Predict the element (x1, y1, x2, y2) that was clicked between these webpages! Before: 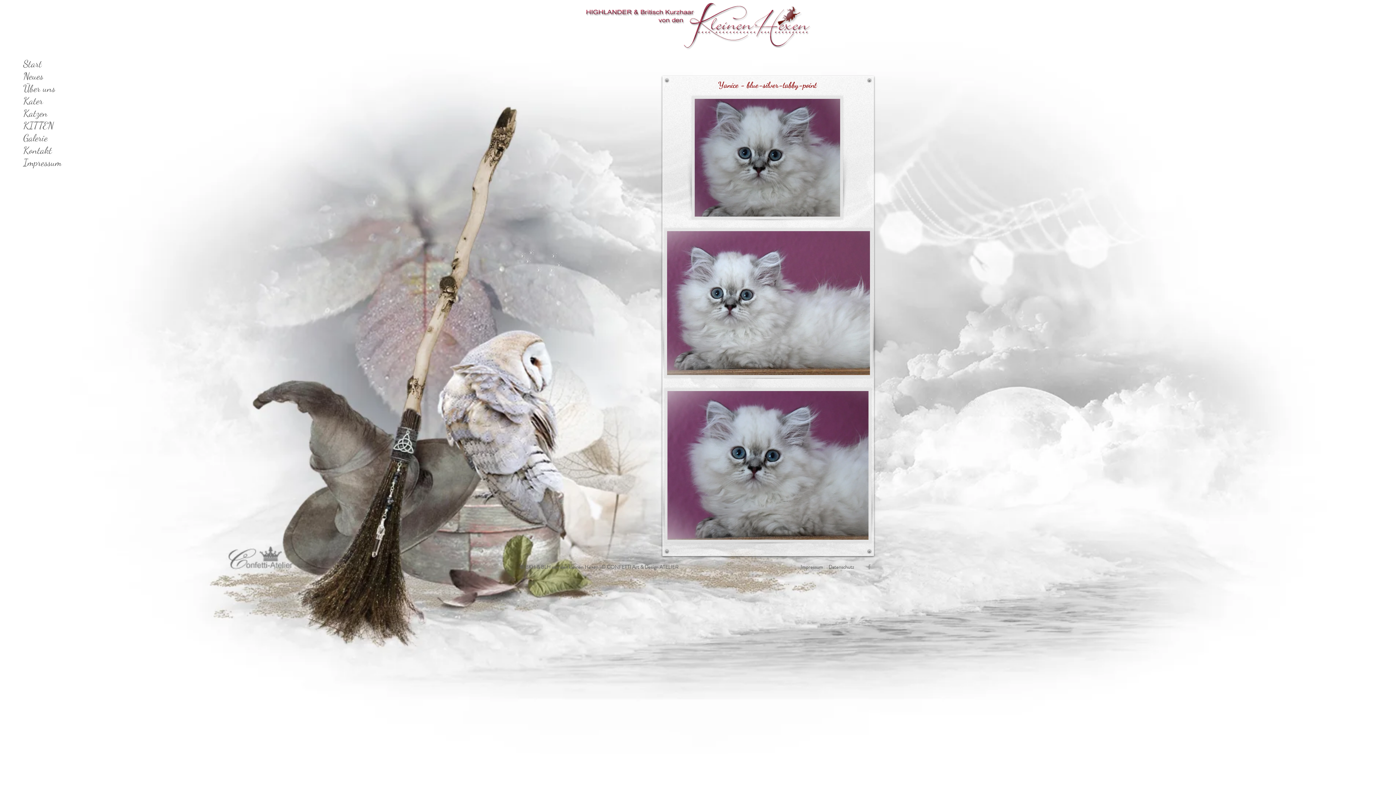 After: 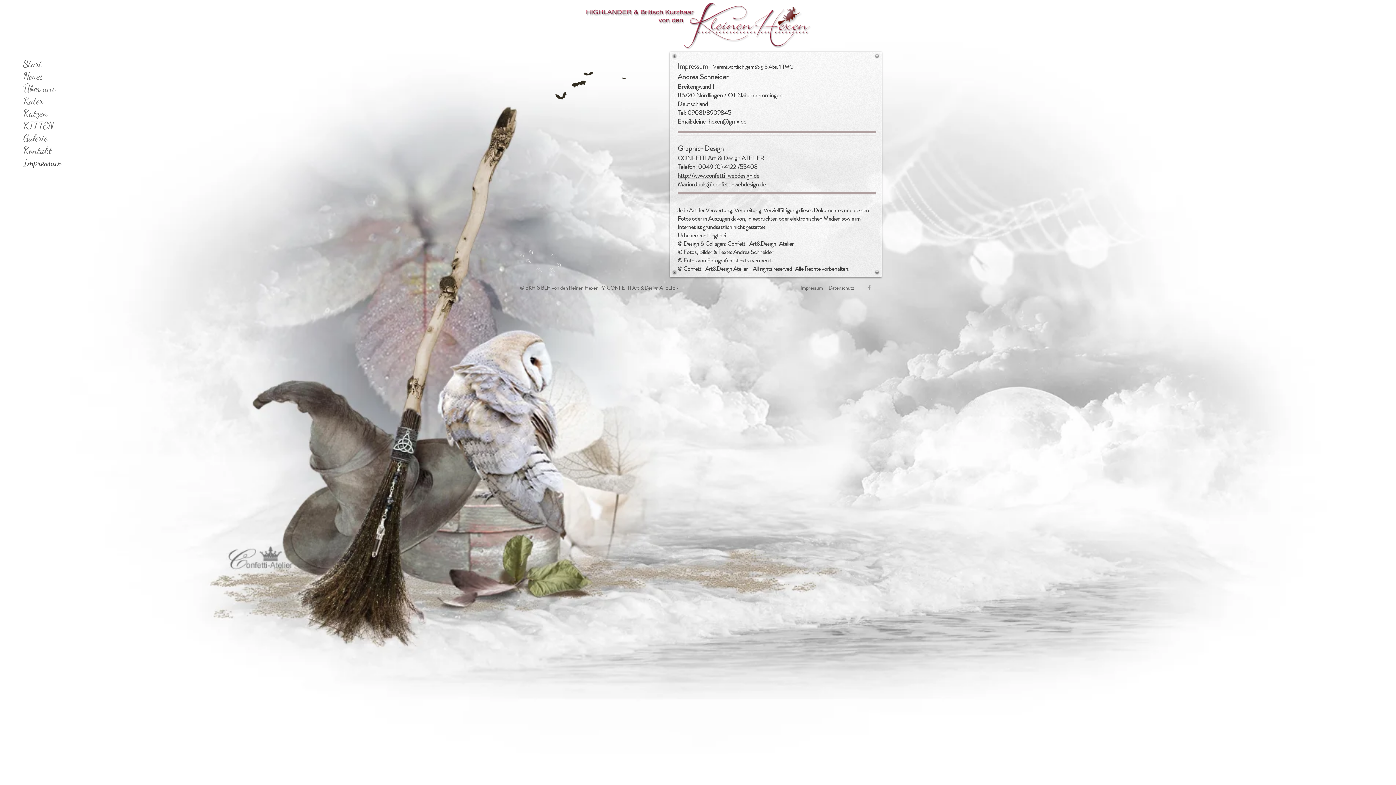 Action: label: Impressum bbox: (23, 156, 169, 169)